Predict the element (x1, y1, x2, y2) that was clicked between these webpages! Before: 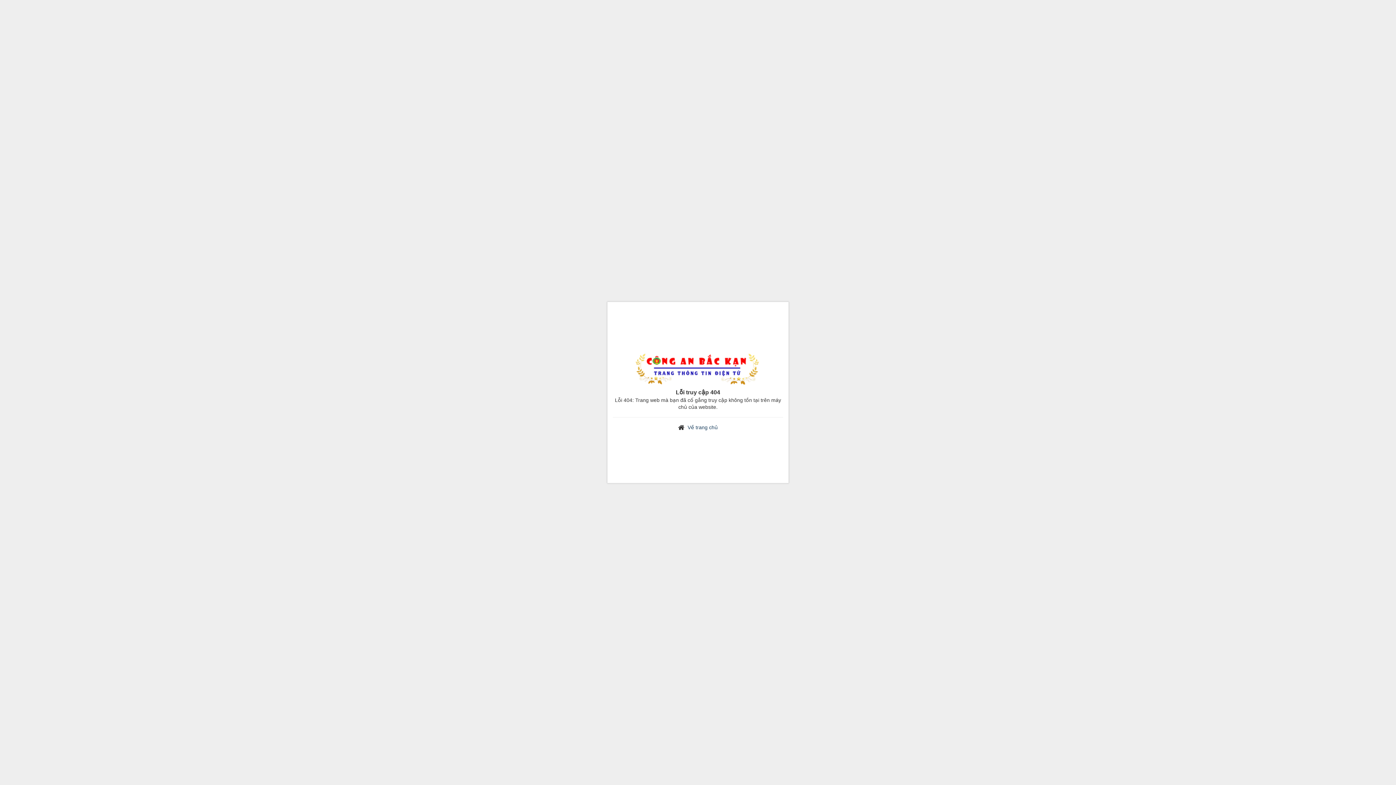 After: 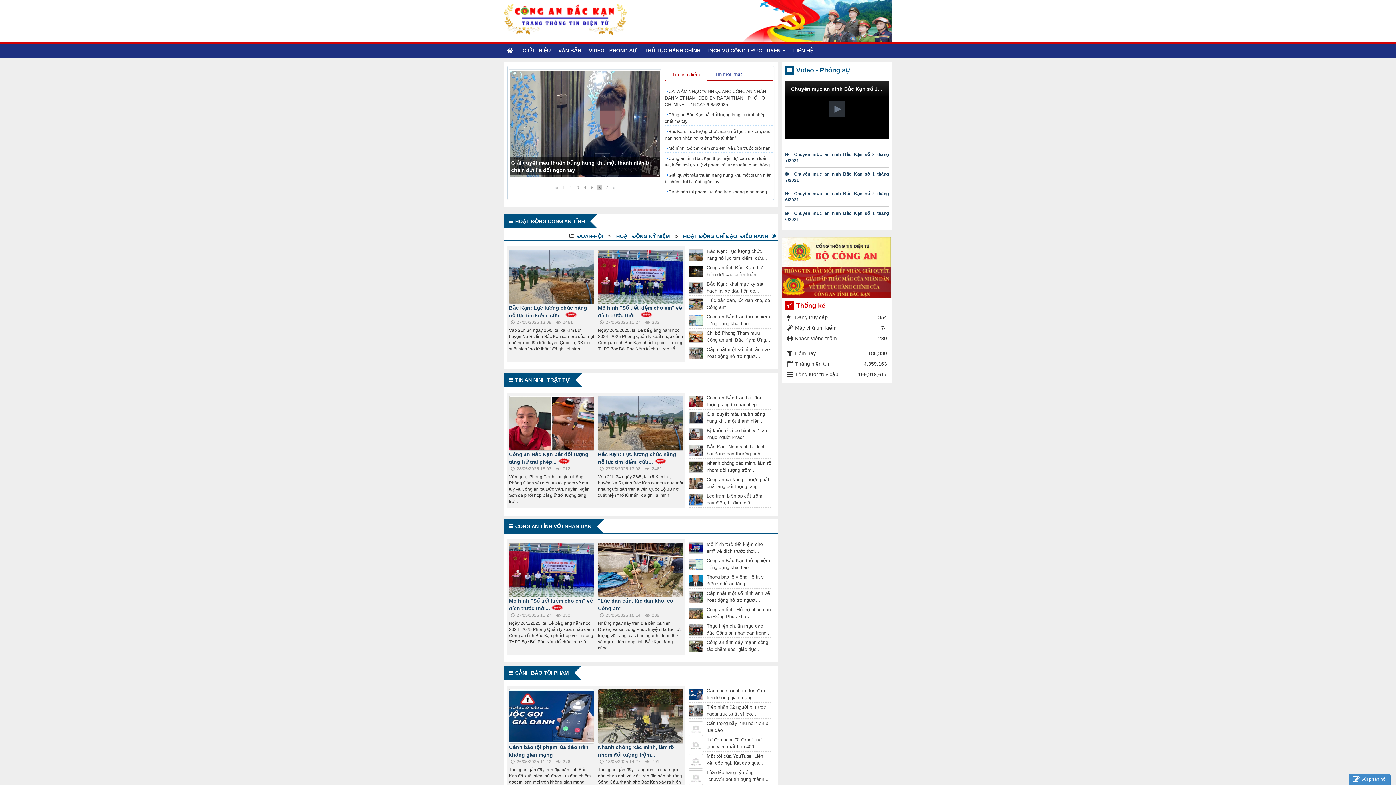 Action: bbox: (687, 424, 718, 430) label: Về trang chủ